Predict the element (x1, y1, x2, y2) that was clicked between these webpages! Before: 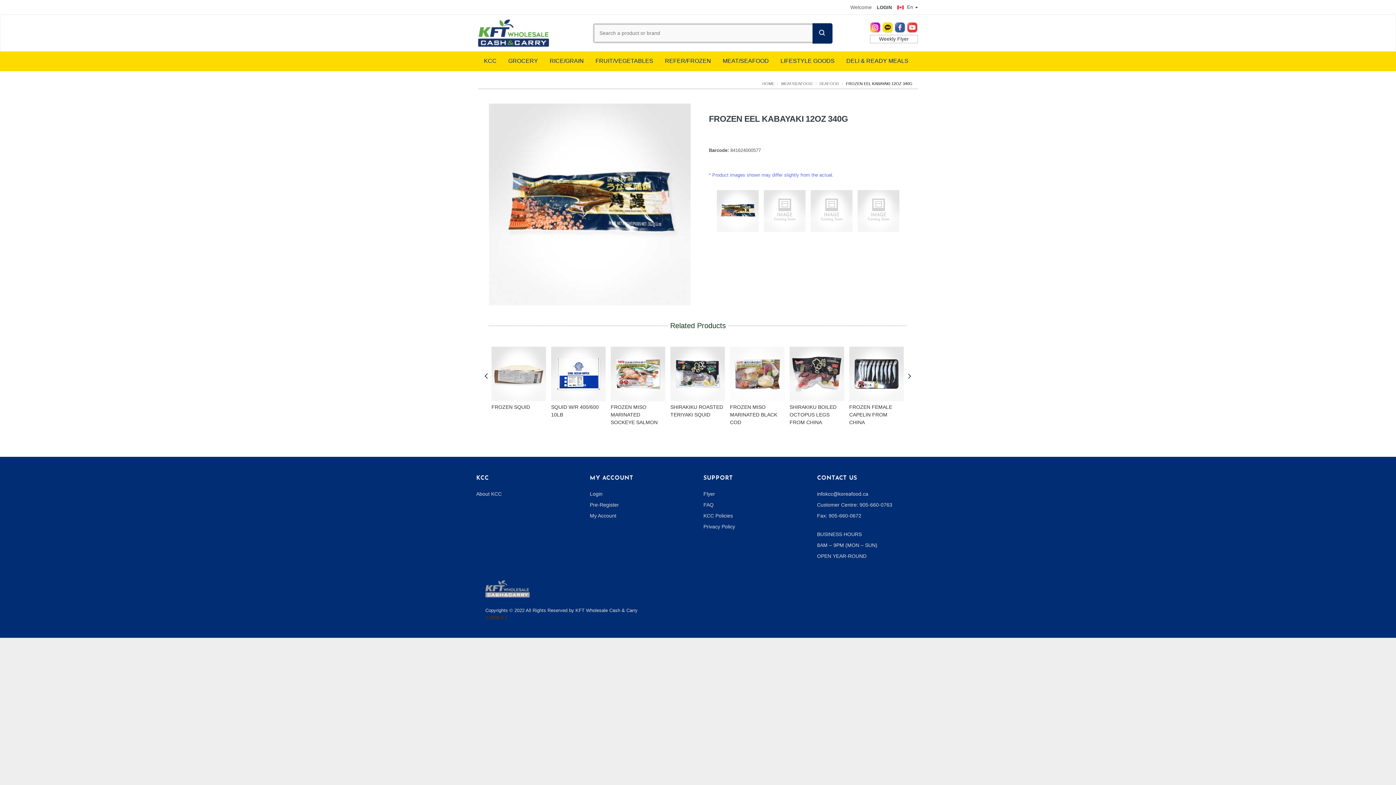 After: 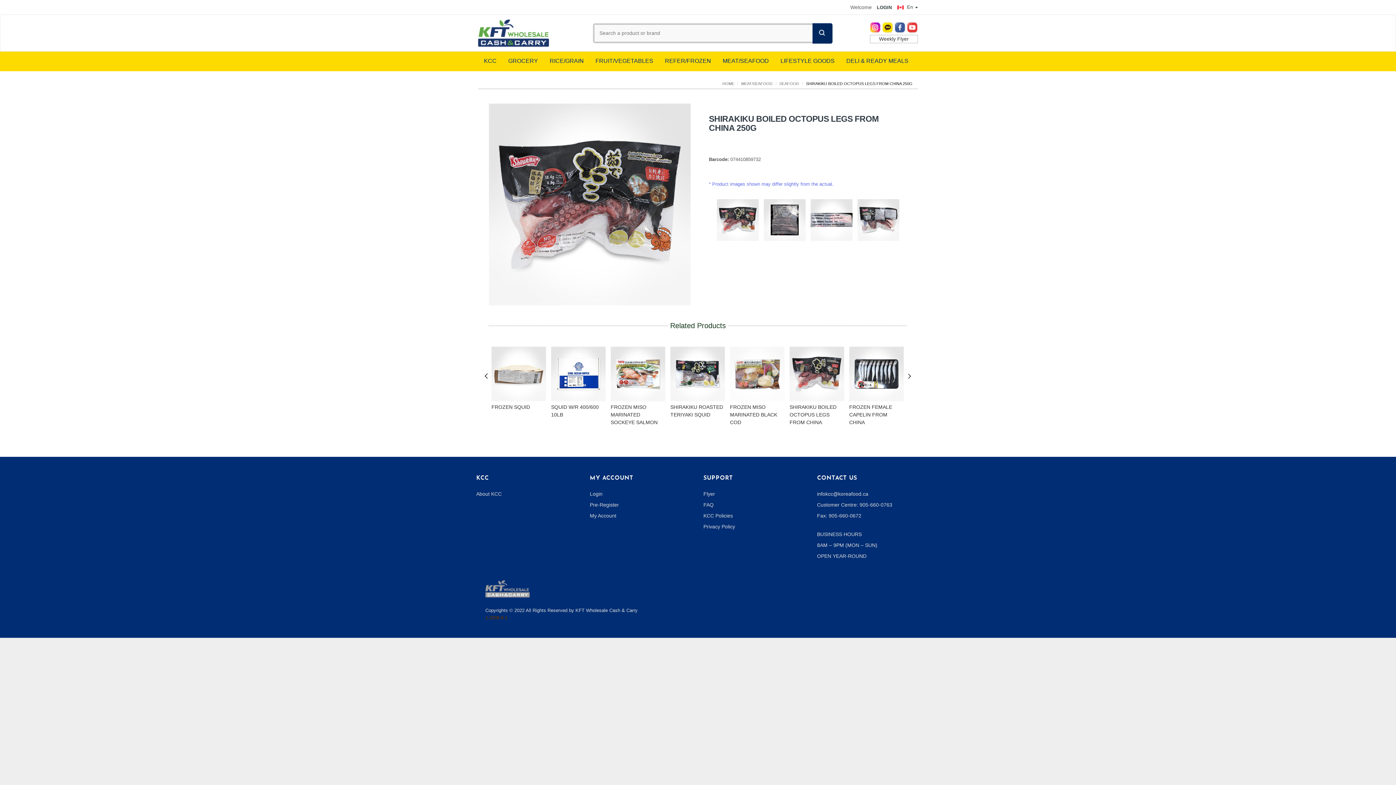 Action: label: SHIRAKIKU BOILED OCTOPUS LEGS FROM CHINA bbox: (789, 403, 844, 426)